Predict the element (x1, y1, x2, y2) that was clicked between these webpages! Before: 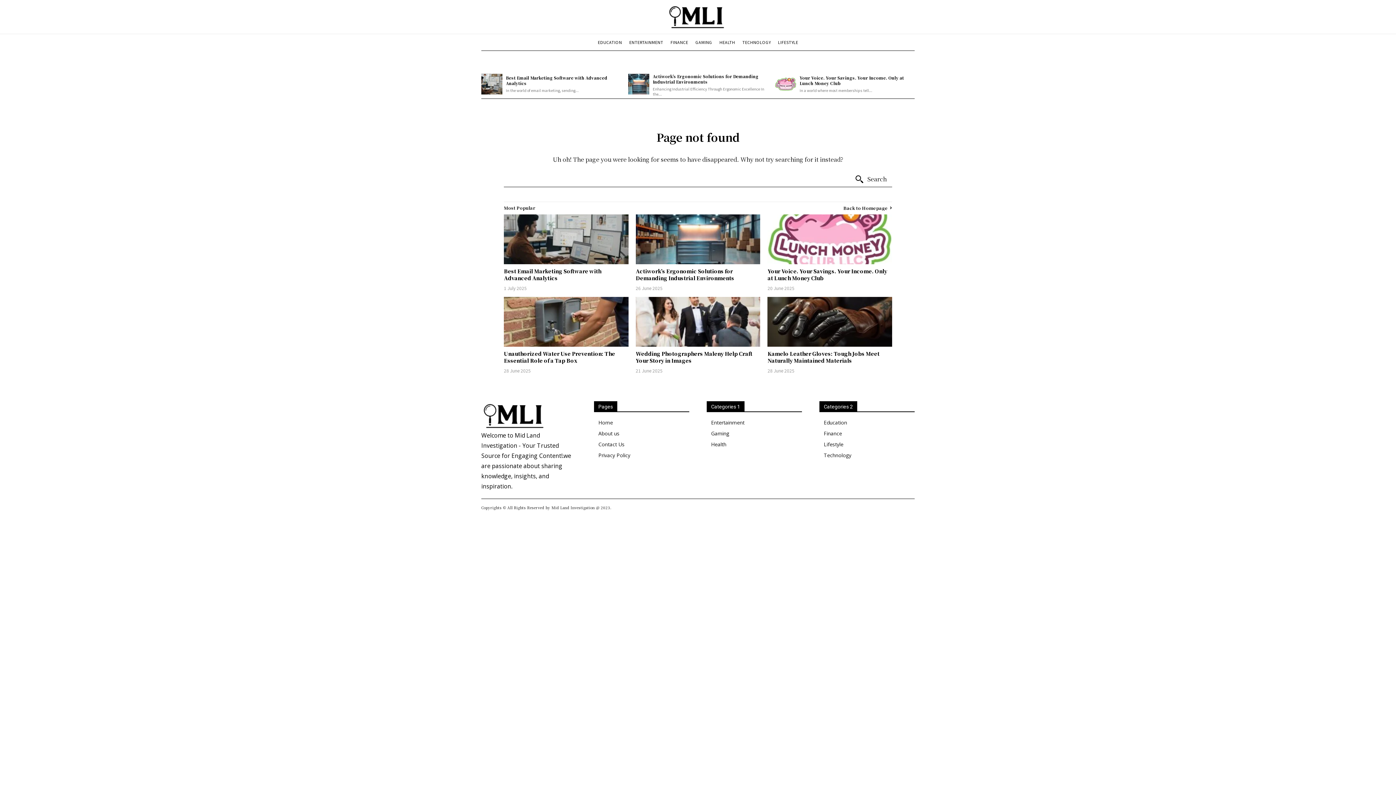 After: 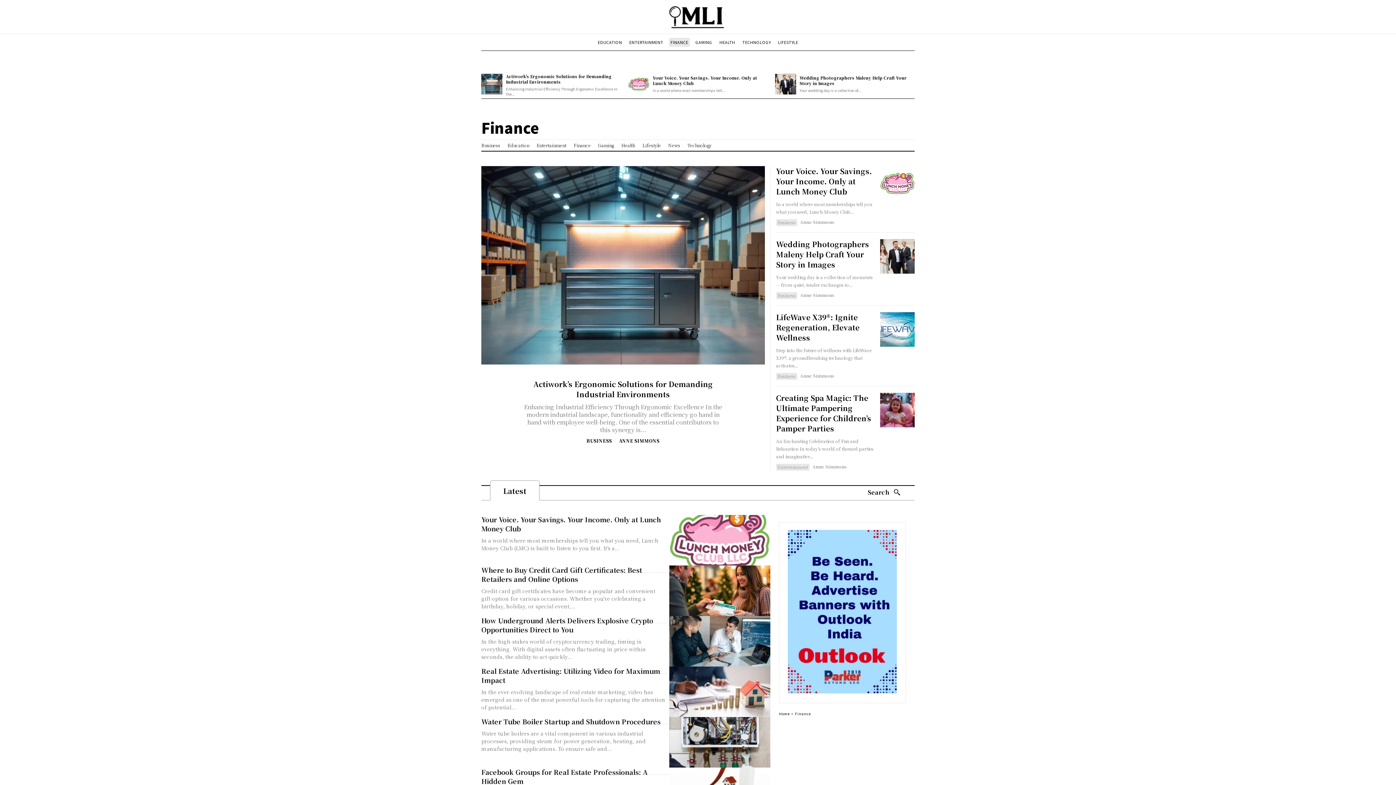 Action: label: Finance bbox: (824, 428, 914, 439)